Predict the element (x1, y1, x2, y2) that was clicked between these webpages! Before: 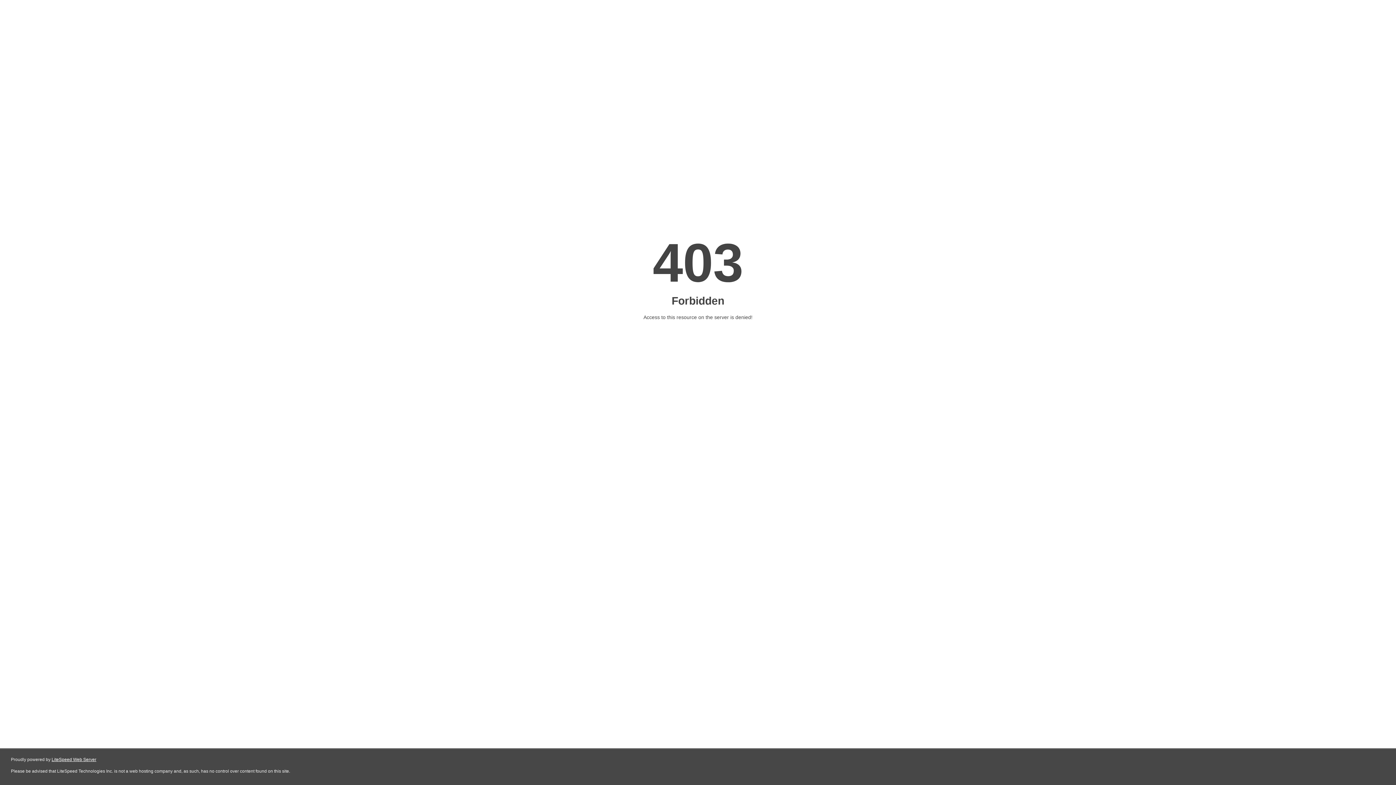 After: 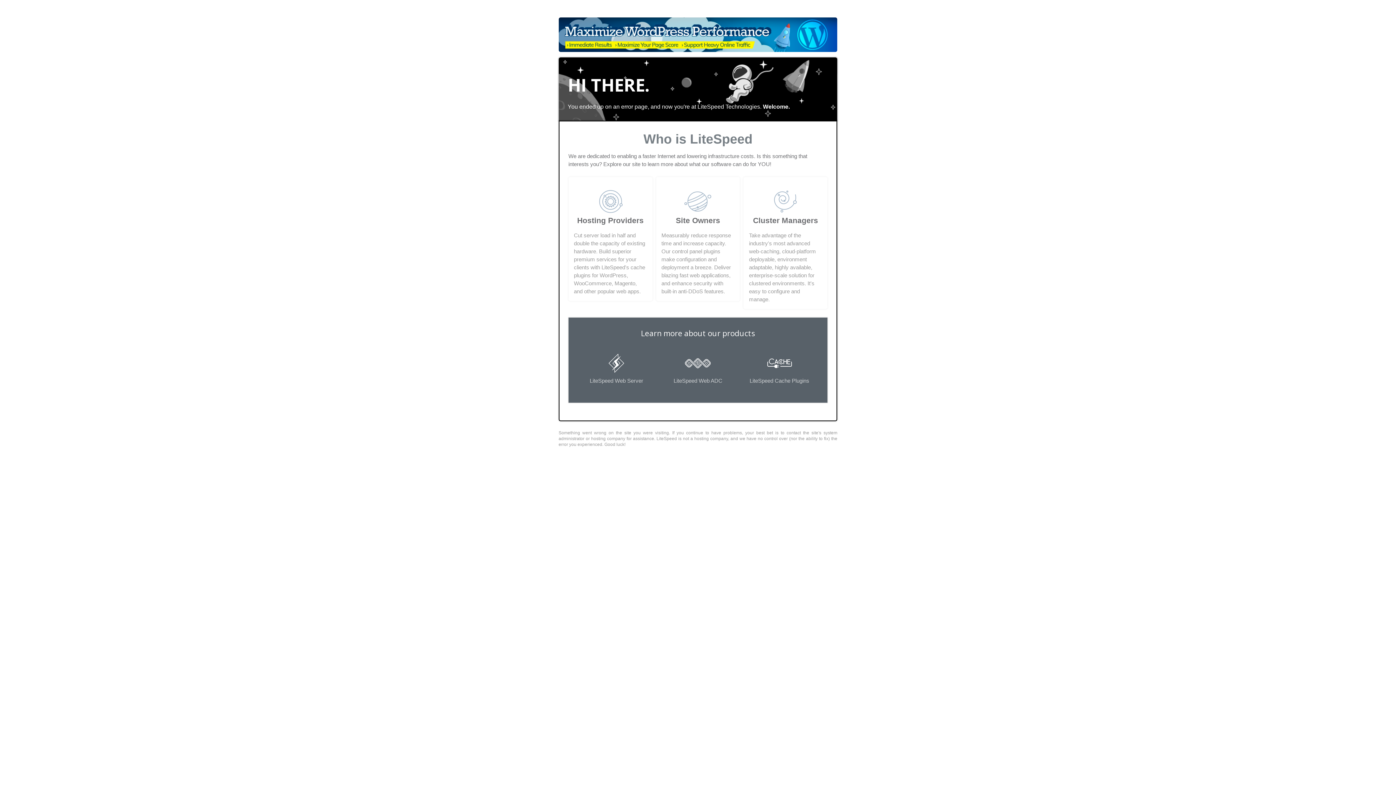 Action: label: LiteSpeed Web Server bbox: (51, 757, 96, 762)